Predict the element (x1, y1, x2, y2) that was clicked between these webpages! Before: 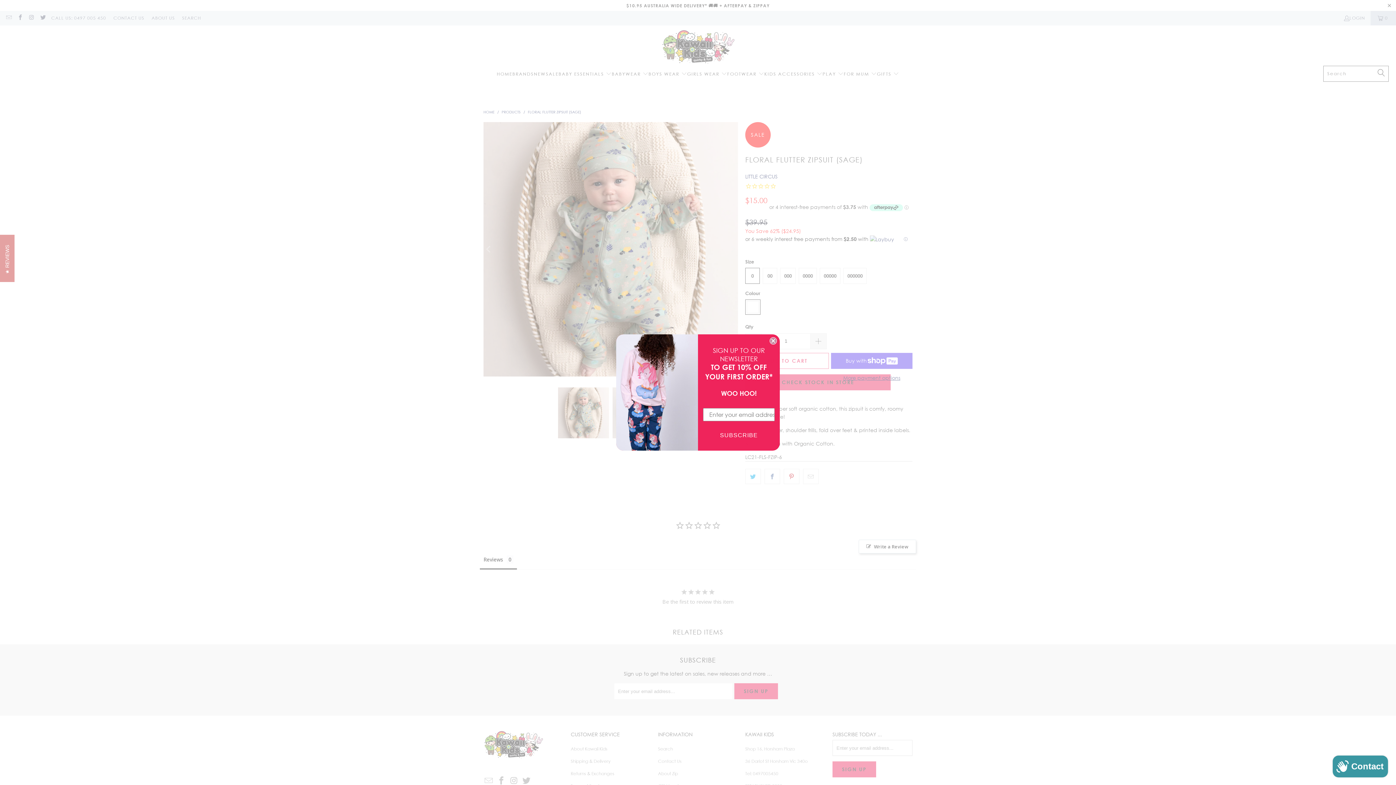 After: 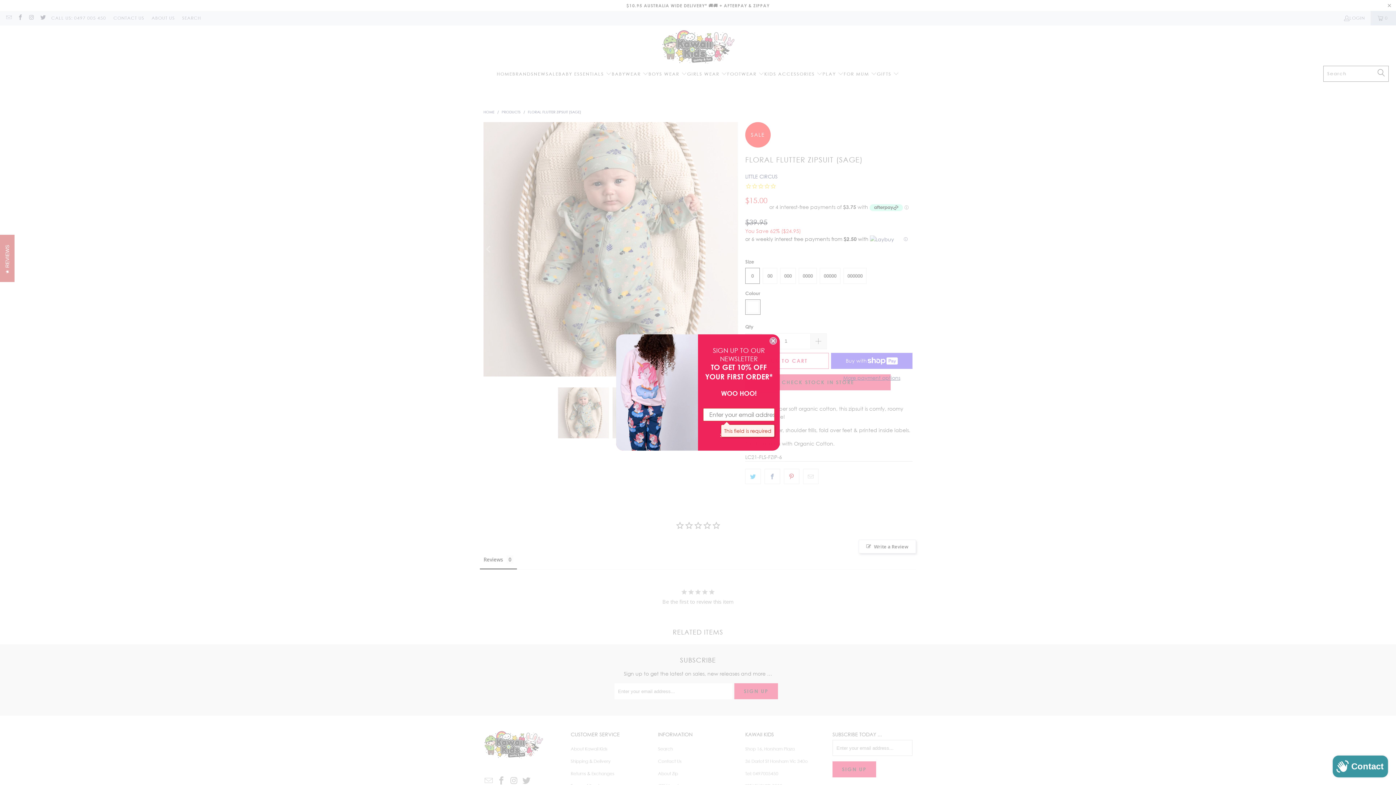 Action: label: SUBSCRIBE bbox: (704, 428, 774, 442)